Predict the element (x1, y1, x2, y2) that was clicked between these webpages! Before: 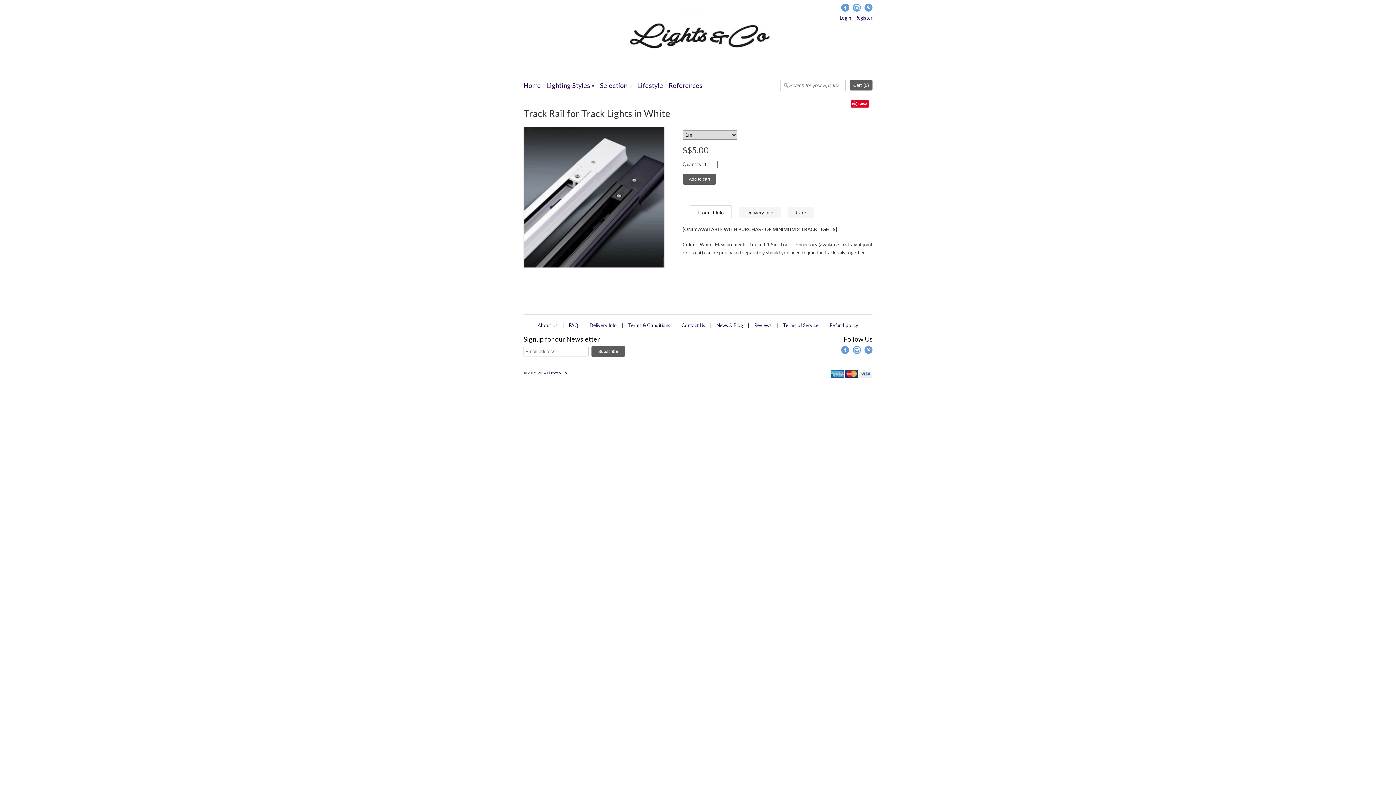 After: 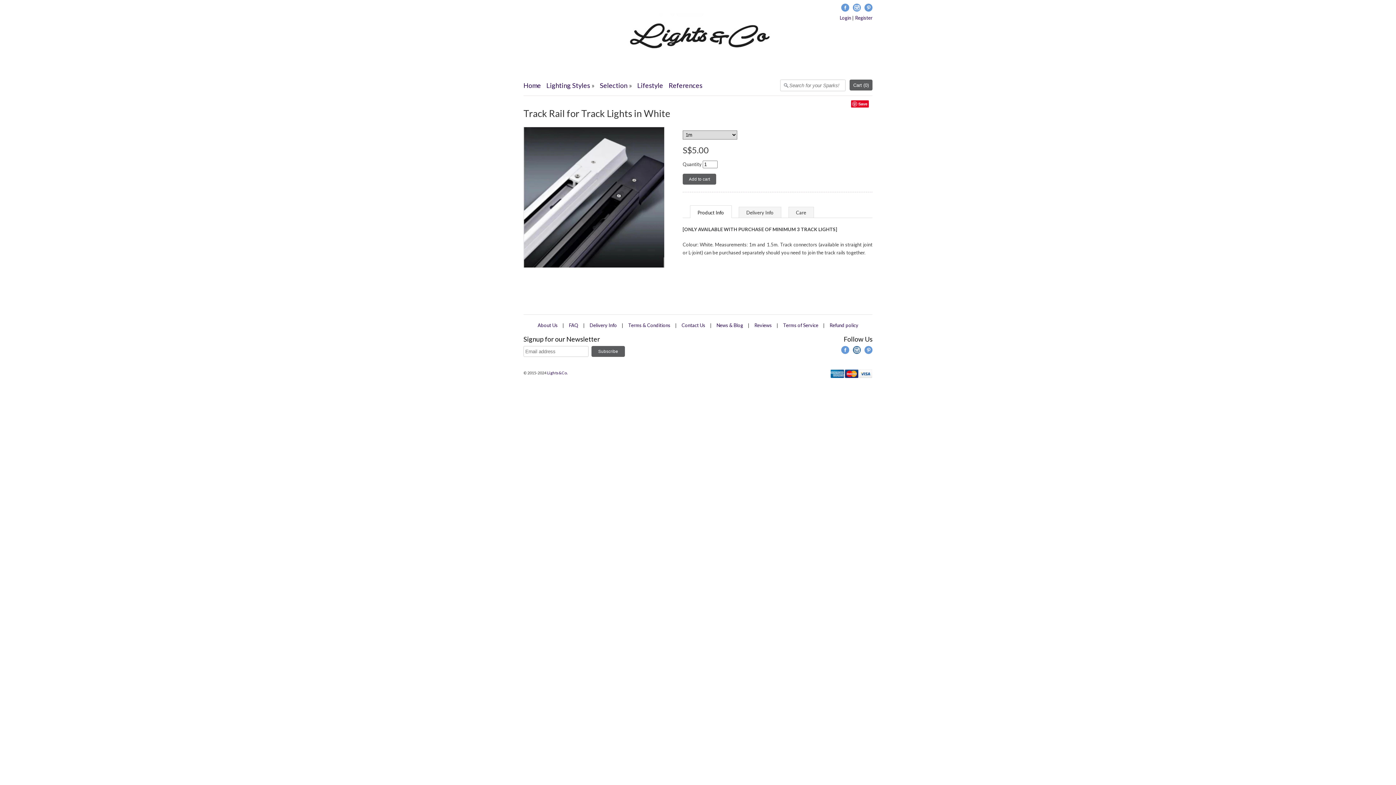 Action: bbox: (853, 346, 861, 354) label: Instagram